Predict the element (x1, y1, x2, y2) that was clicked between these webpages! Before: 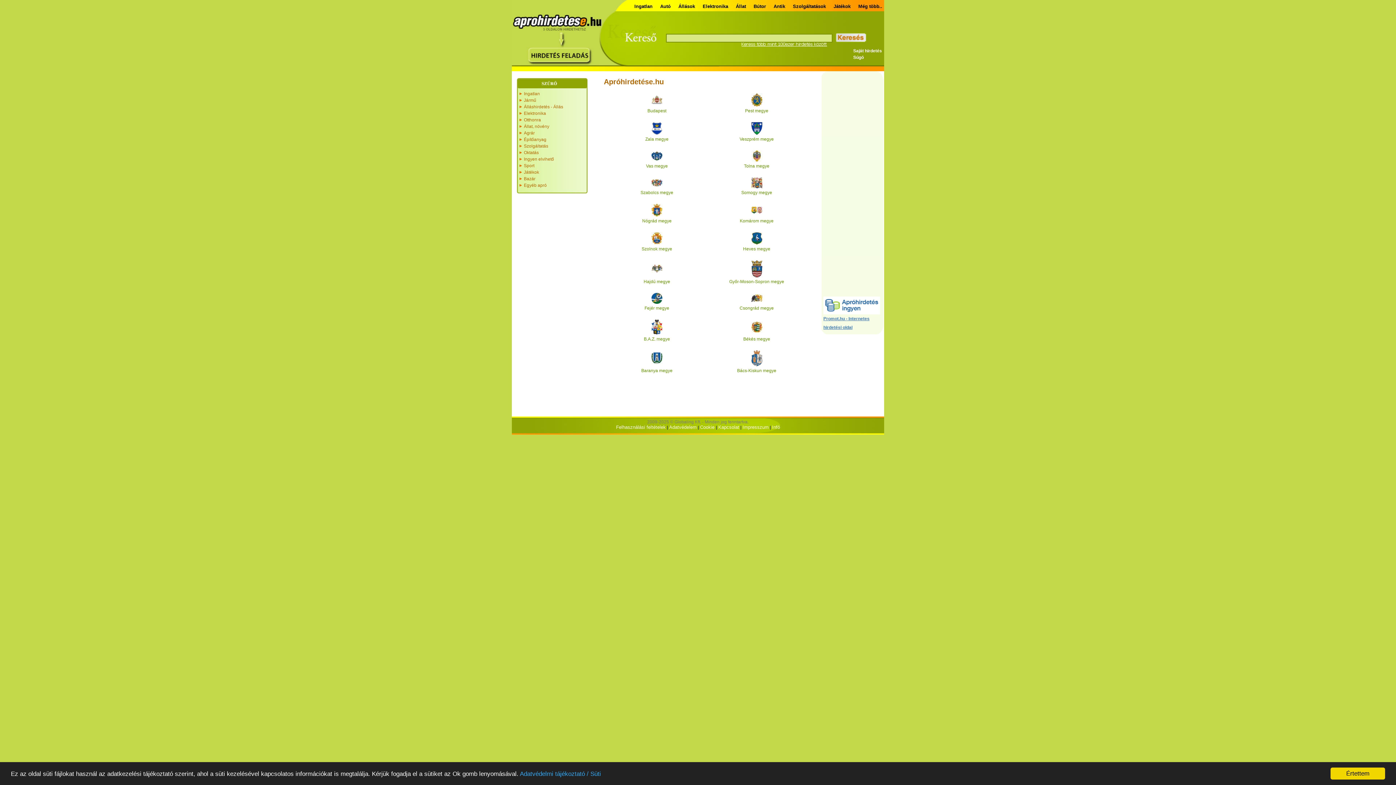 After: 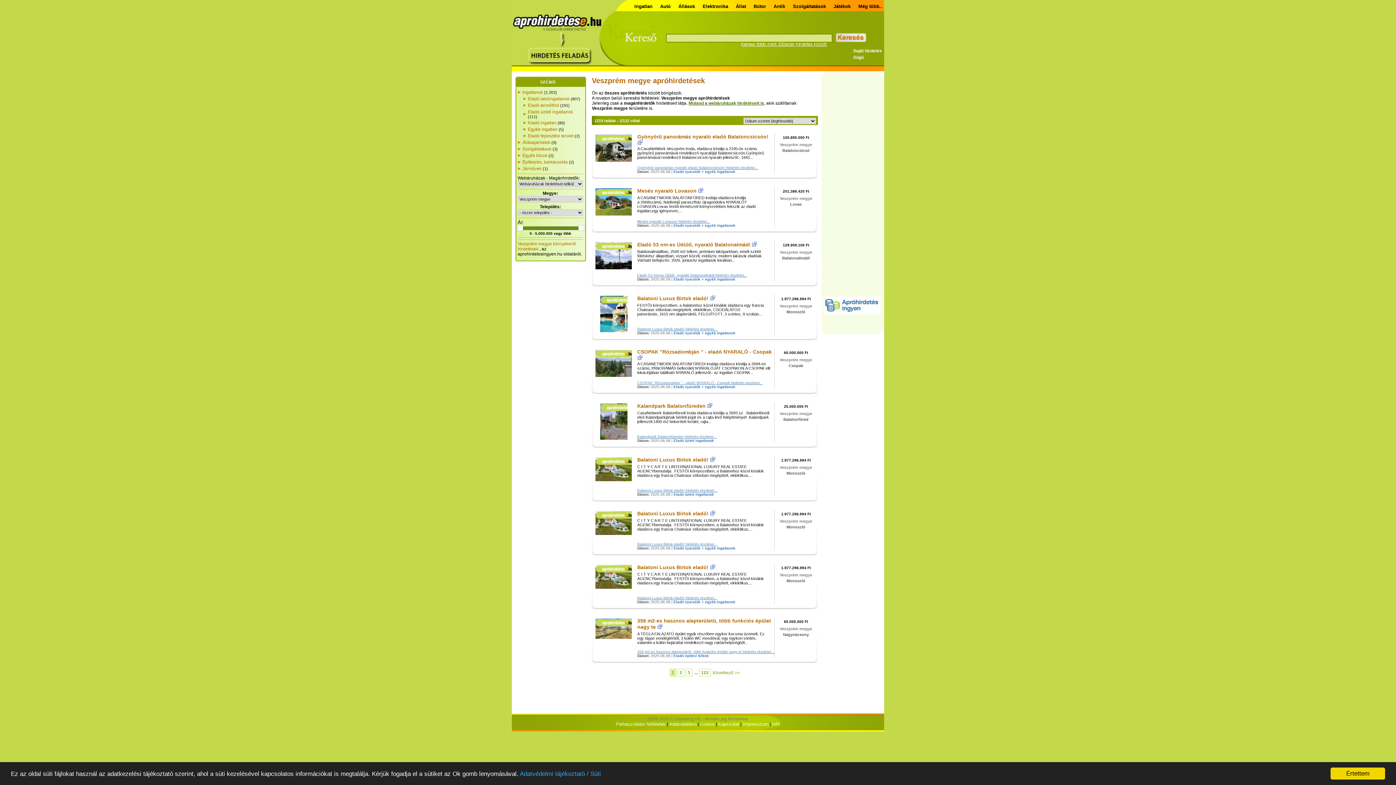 Action: bbox: (739, 136, 774, 141) label: Veszprém megye